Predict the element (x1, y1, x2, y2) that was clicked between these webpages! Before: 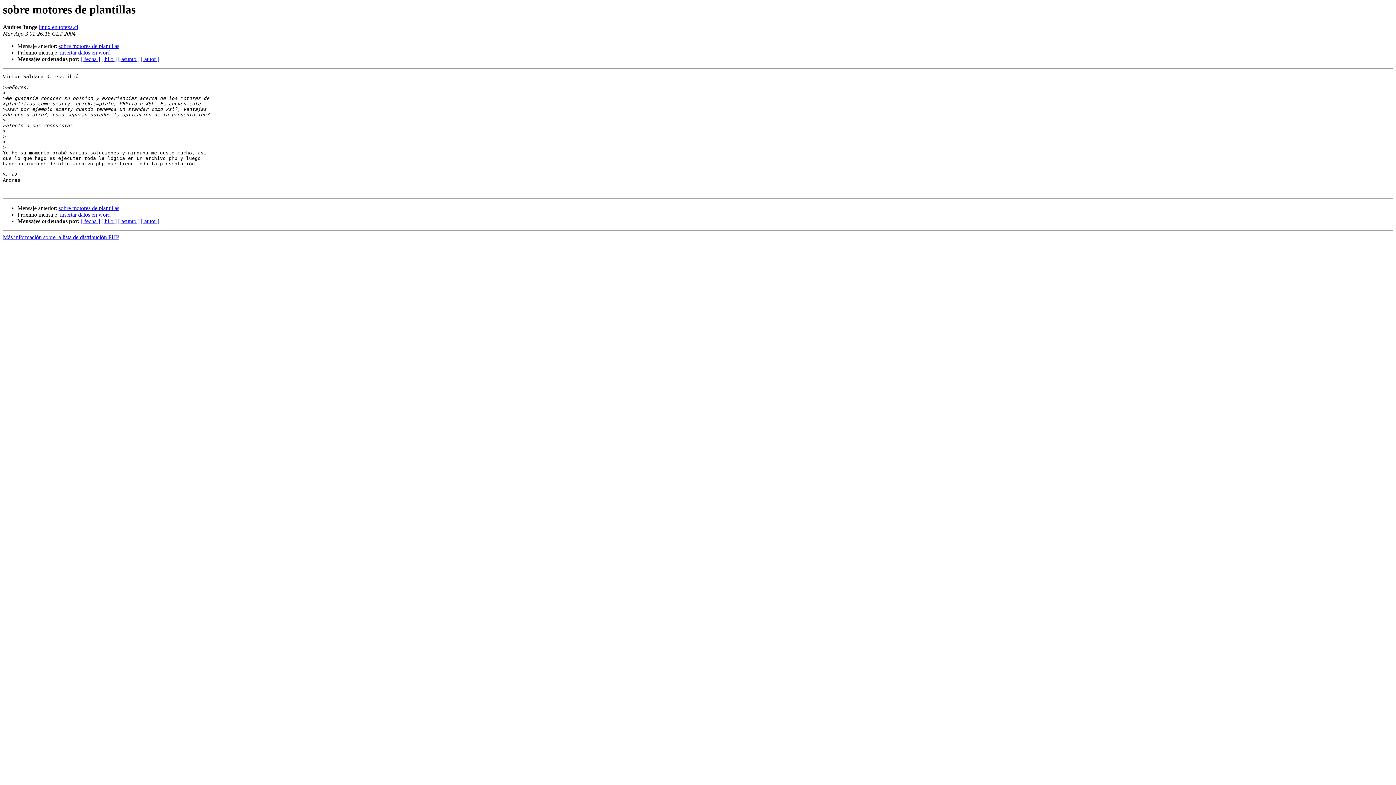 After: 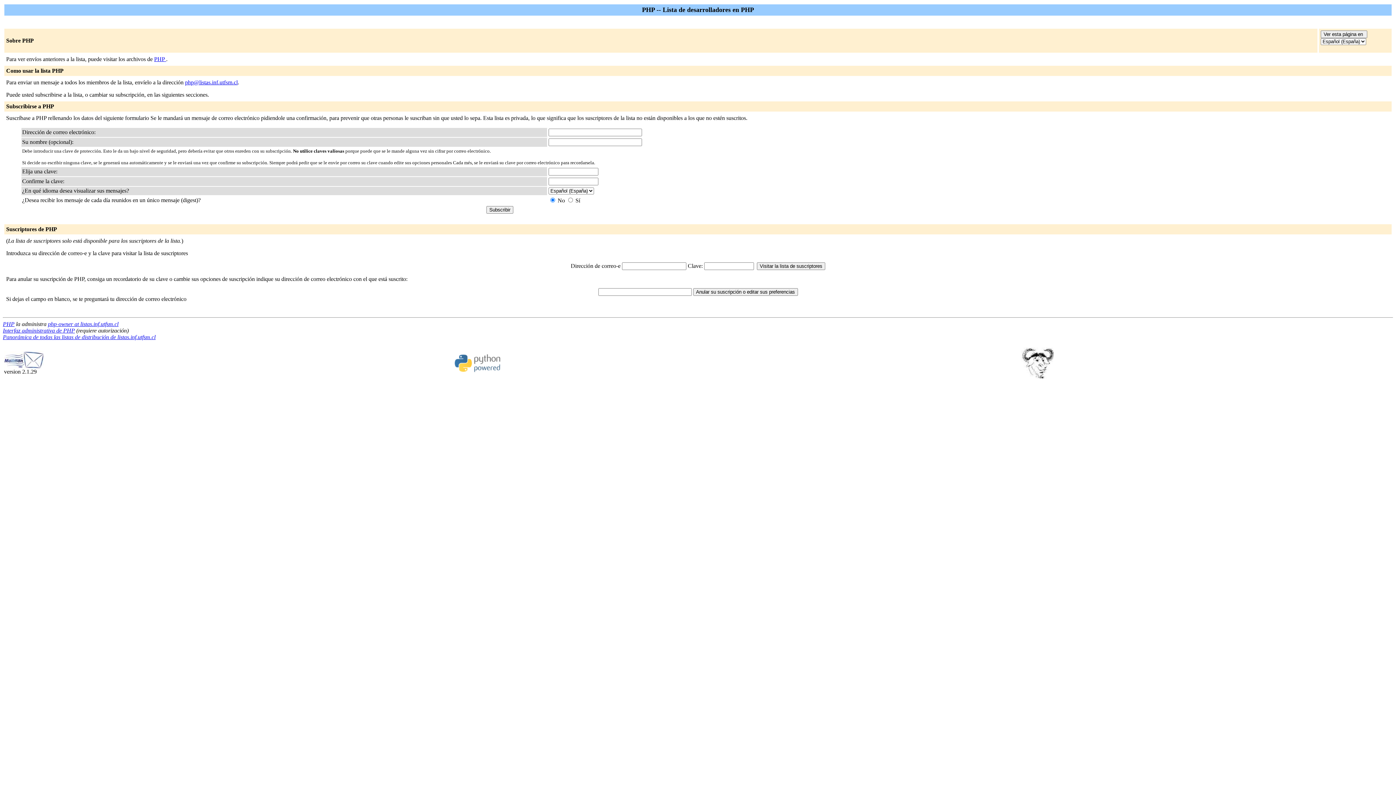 Action: bbox: (2, 234, 119, 240) label: Más información sobre la lista de distribución PHP